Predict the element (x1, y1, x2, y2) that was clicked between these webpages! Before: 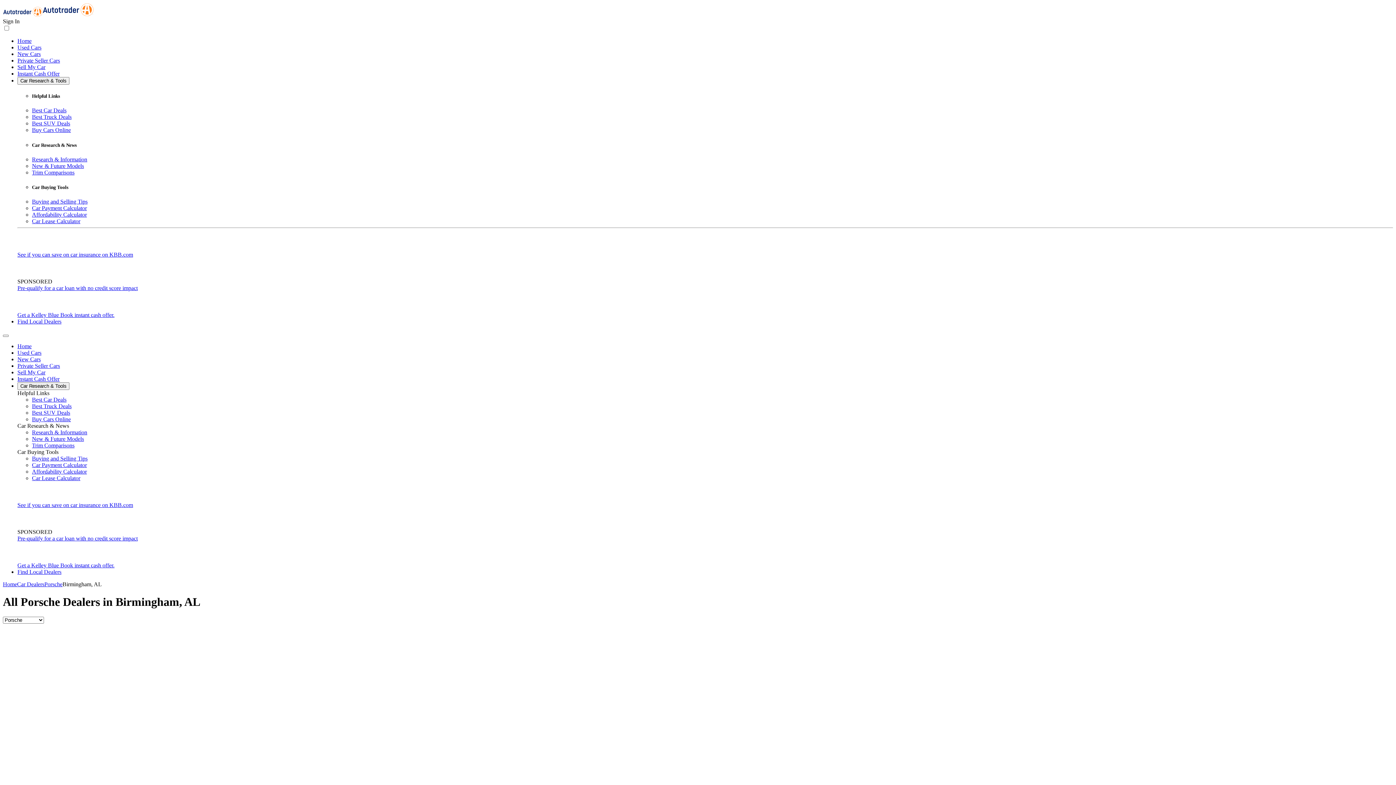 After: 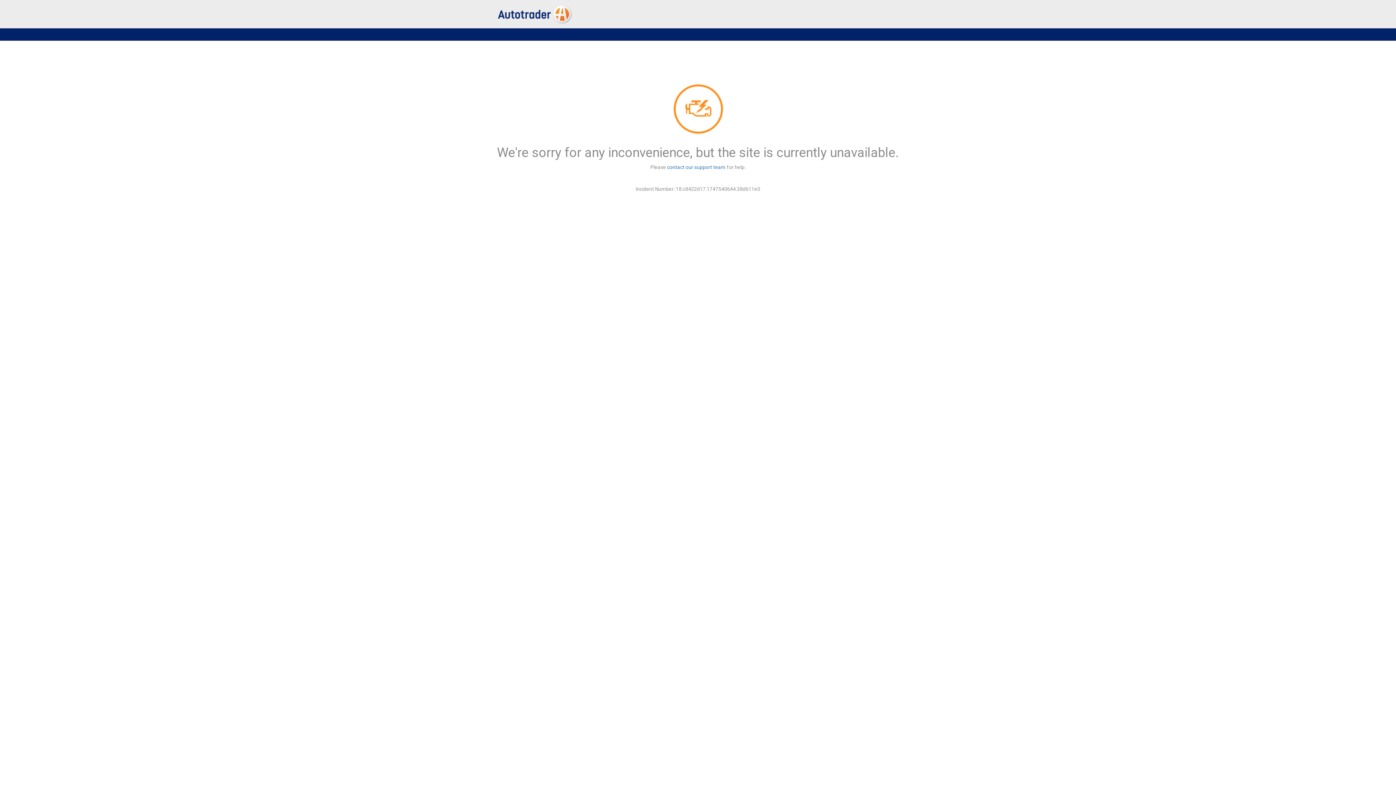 Action: bbox: (17, 44, 41, 50) label: Used Cars